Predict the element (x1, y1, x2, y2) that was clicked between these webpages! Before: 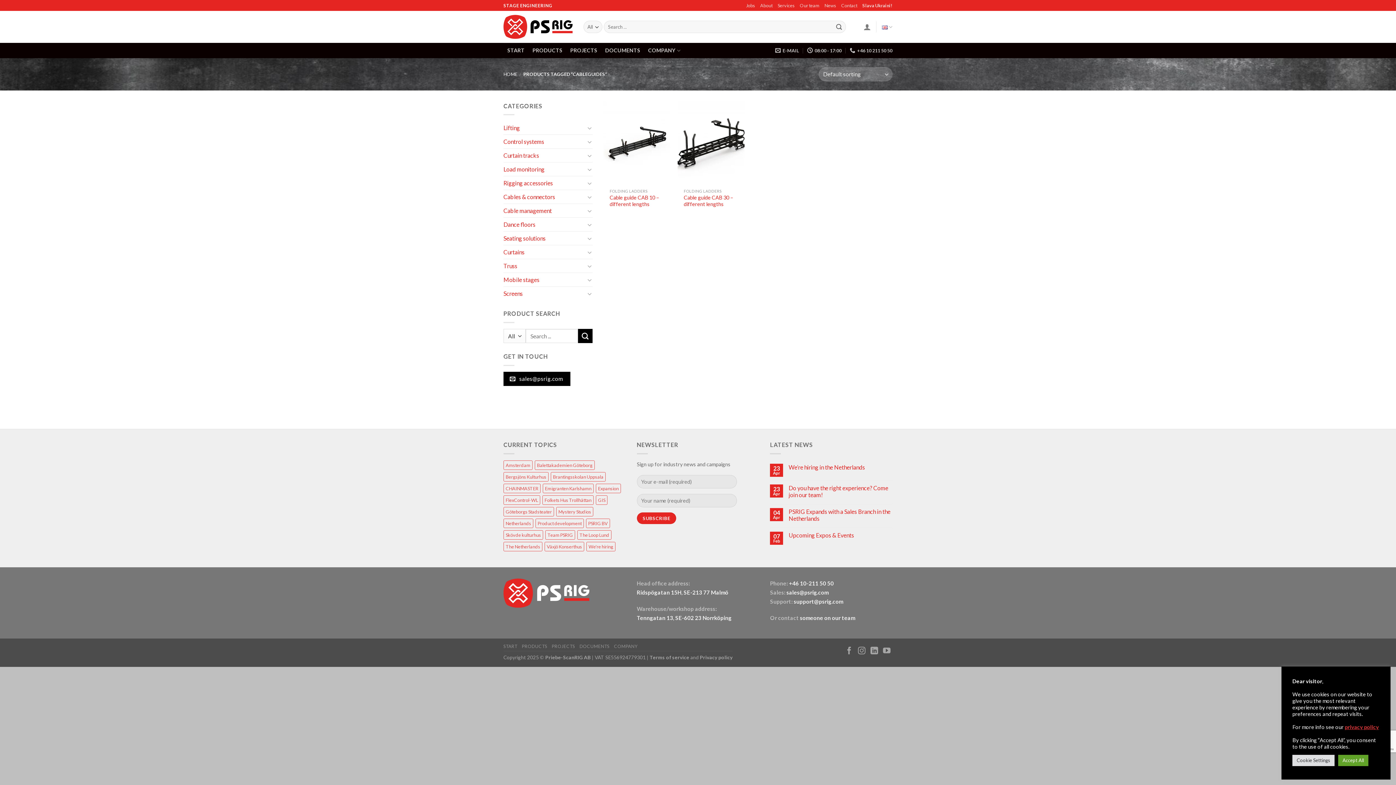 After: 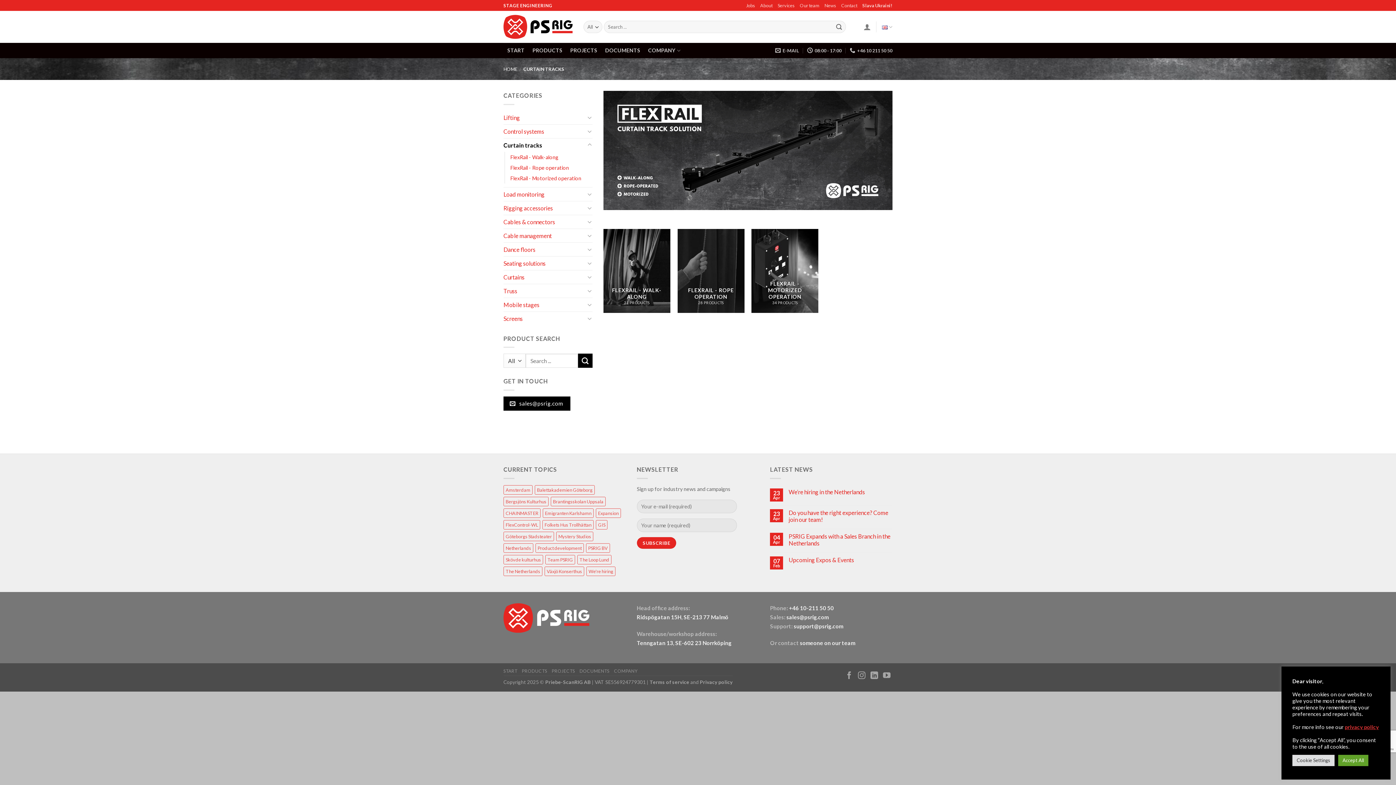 Action: label: Curtain tracks bbox: (503, 148, 585, 162)